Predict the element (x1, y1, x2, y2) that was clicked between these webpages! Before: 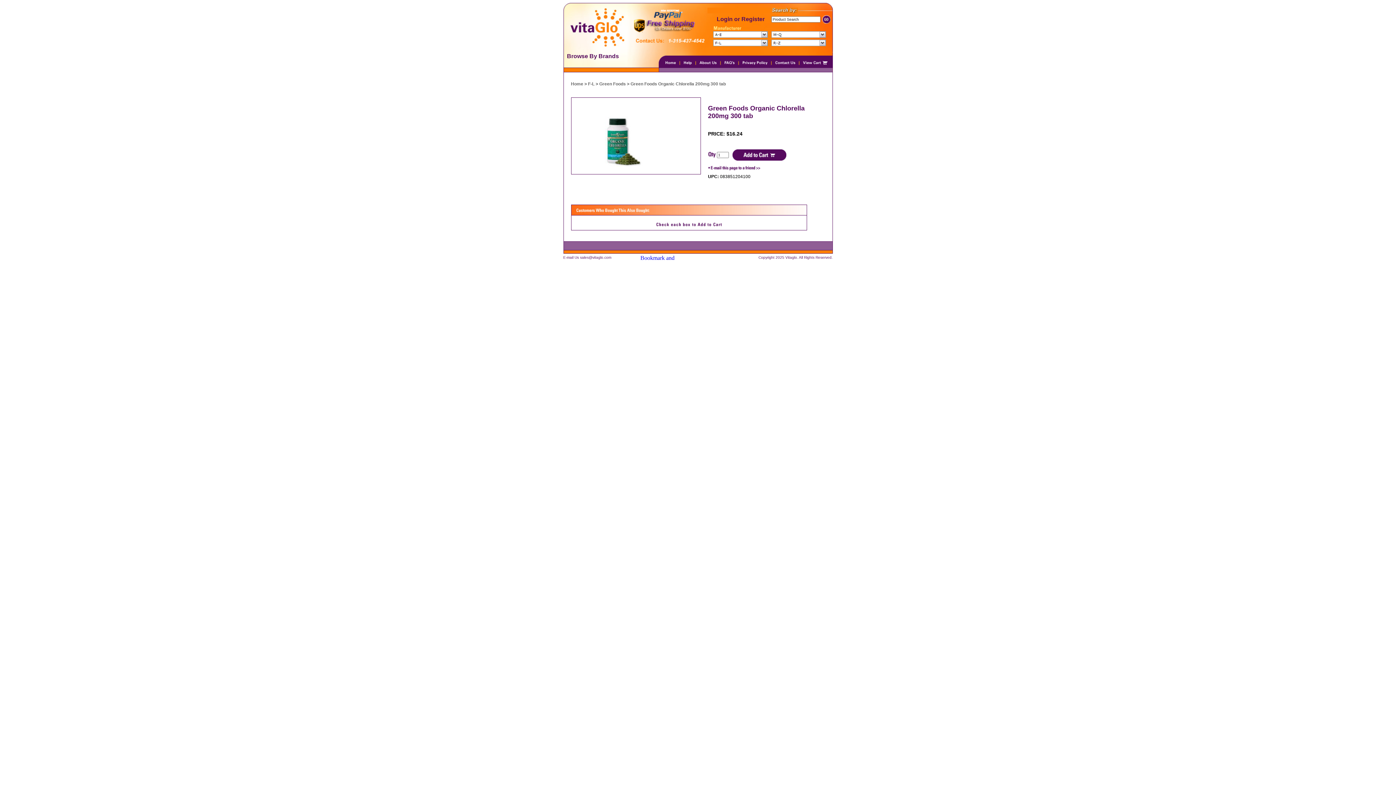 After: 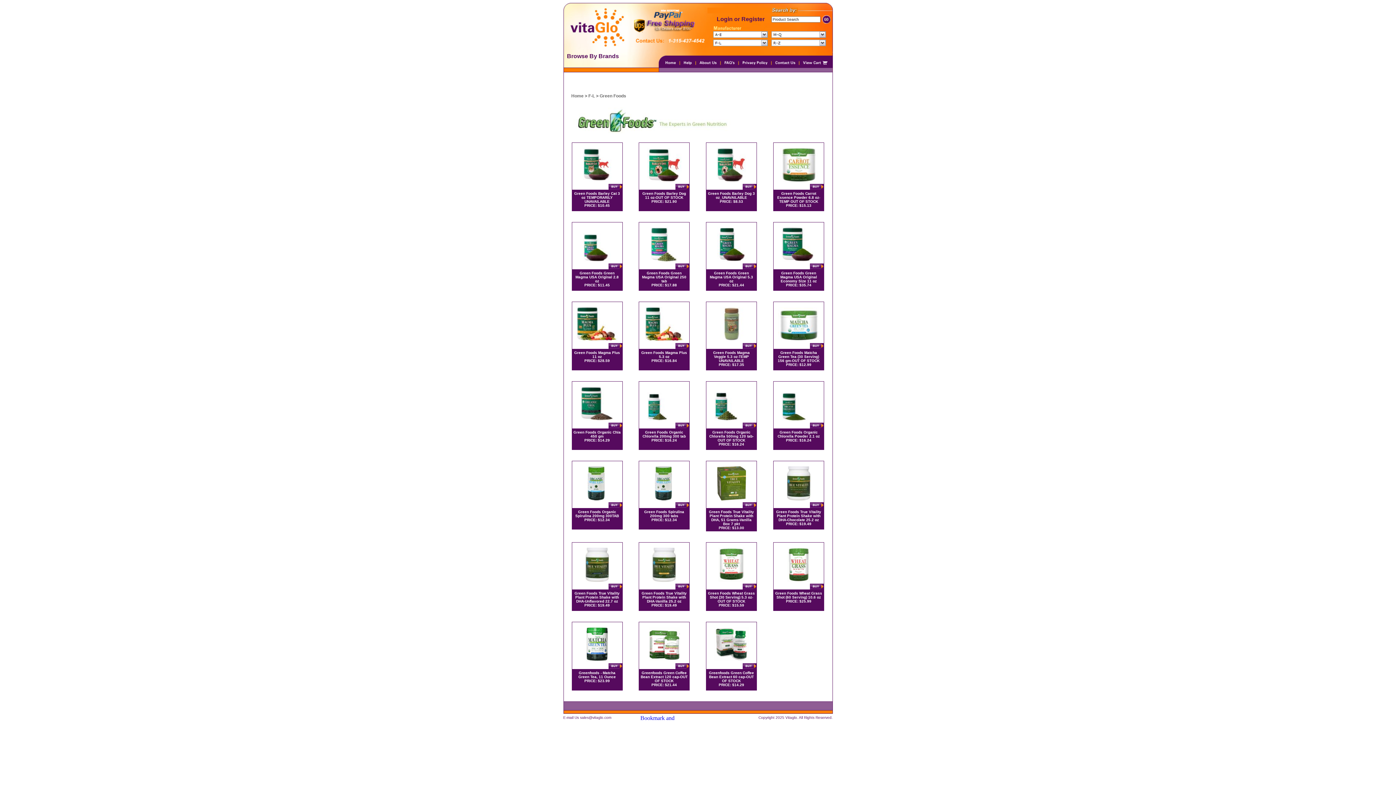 Action: bbox: (599, 81, 626, 86) label: Green Foods